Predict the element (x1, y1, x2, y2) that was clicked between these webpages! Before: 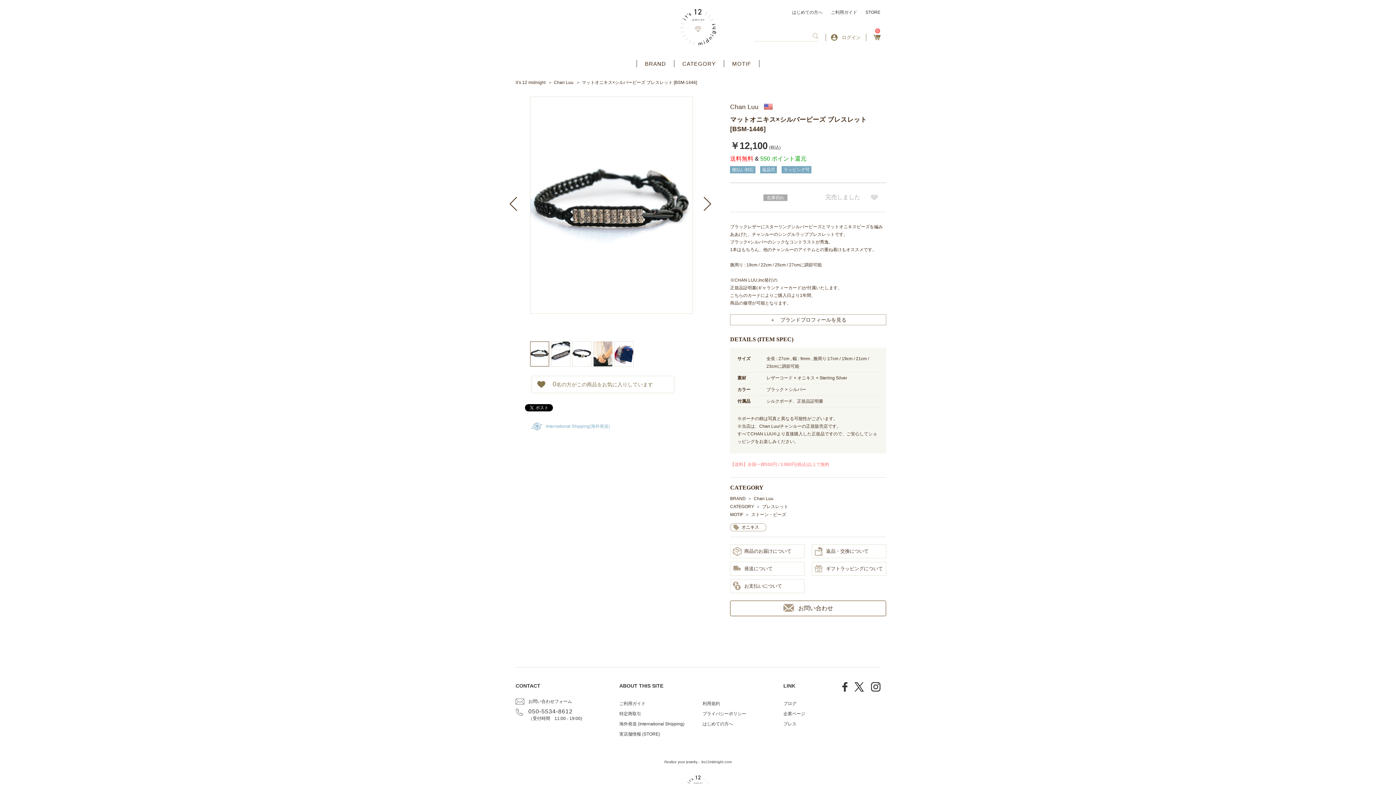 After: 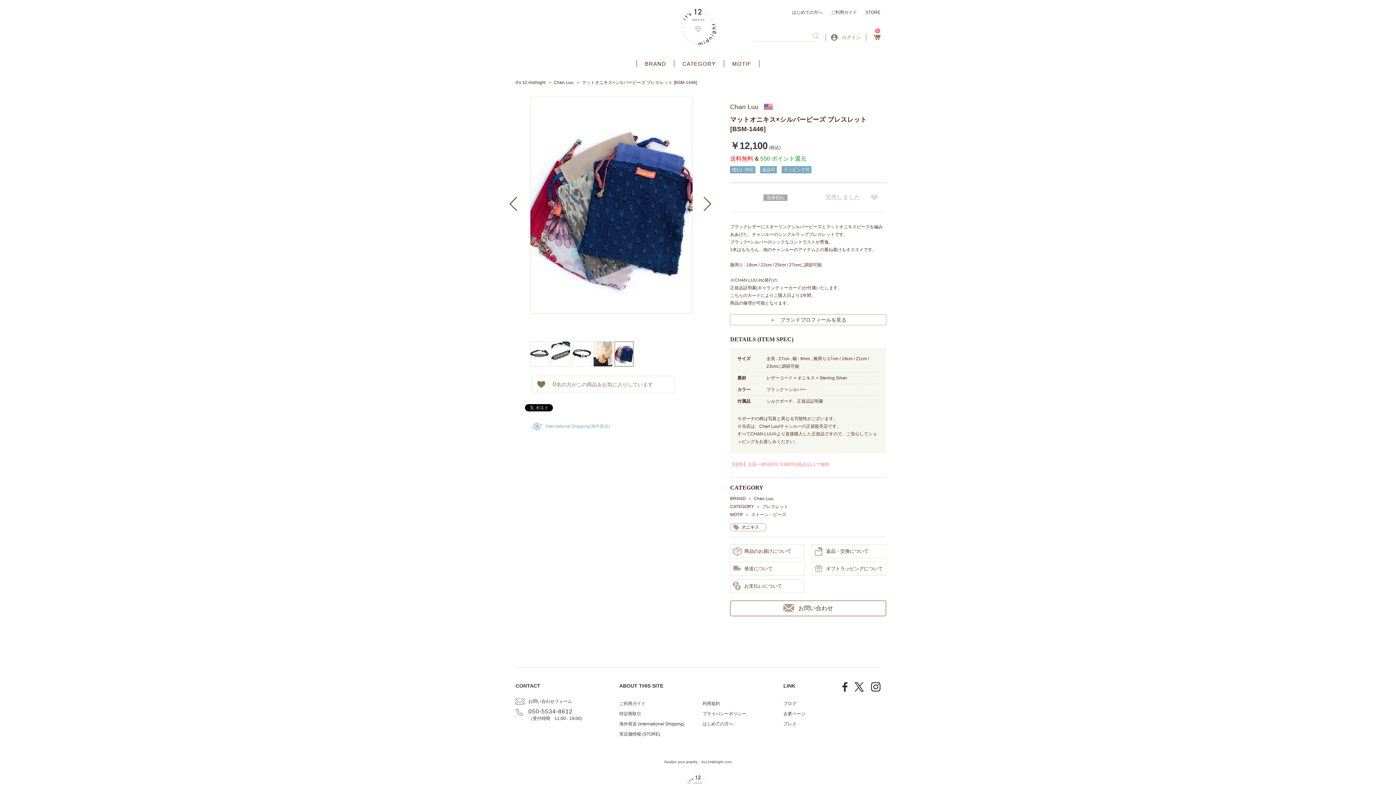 Action: bbox: (509, 197, 516, 211)